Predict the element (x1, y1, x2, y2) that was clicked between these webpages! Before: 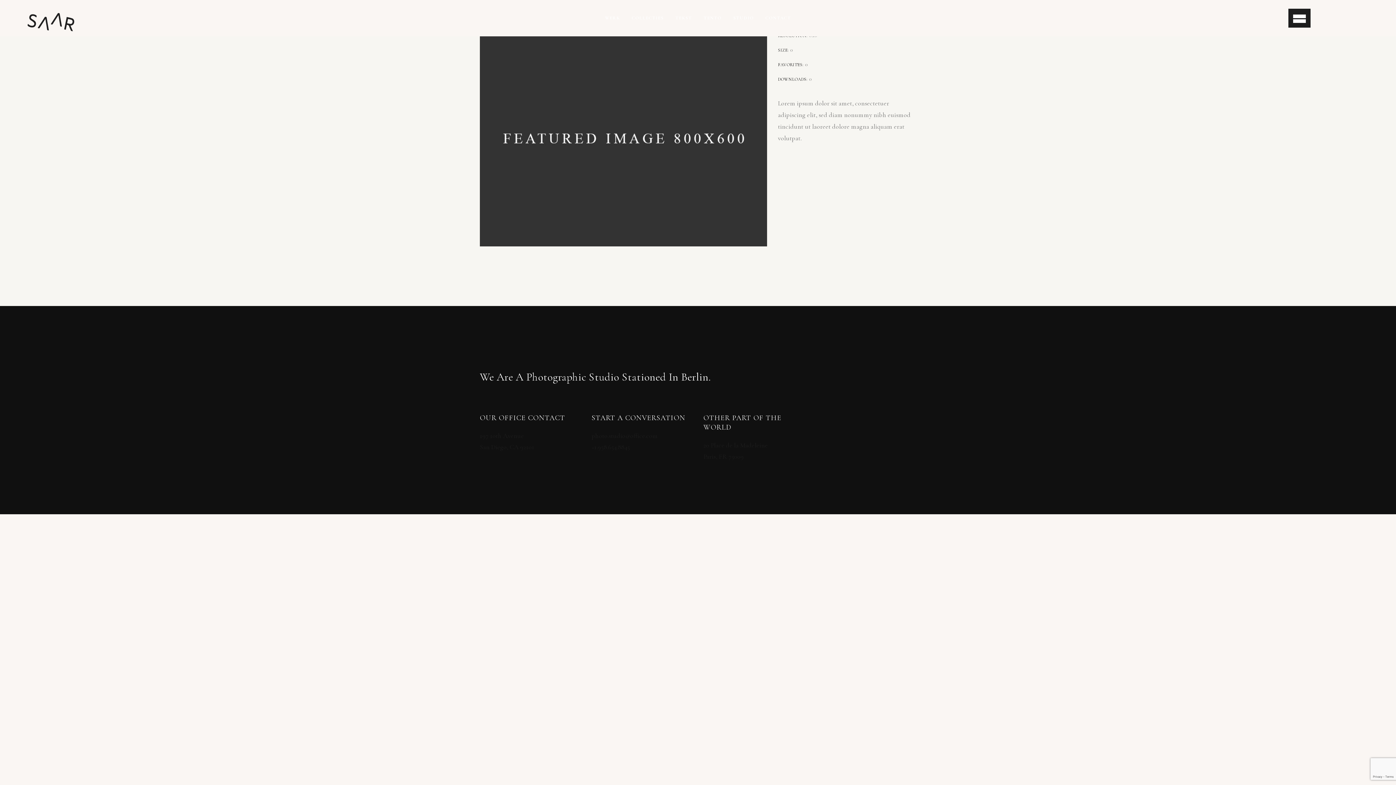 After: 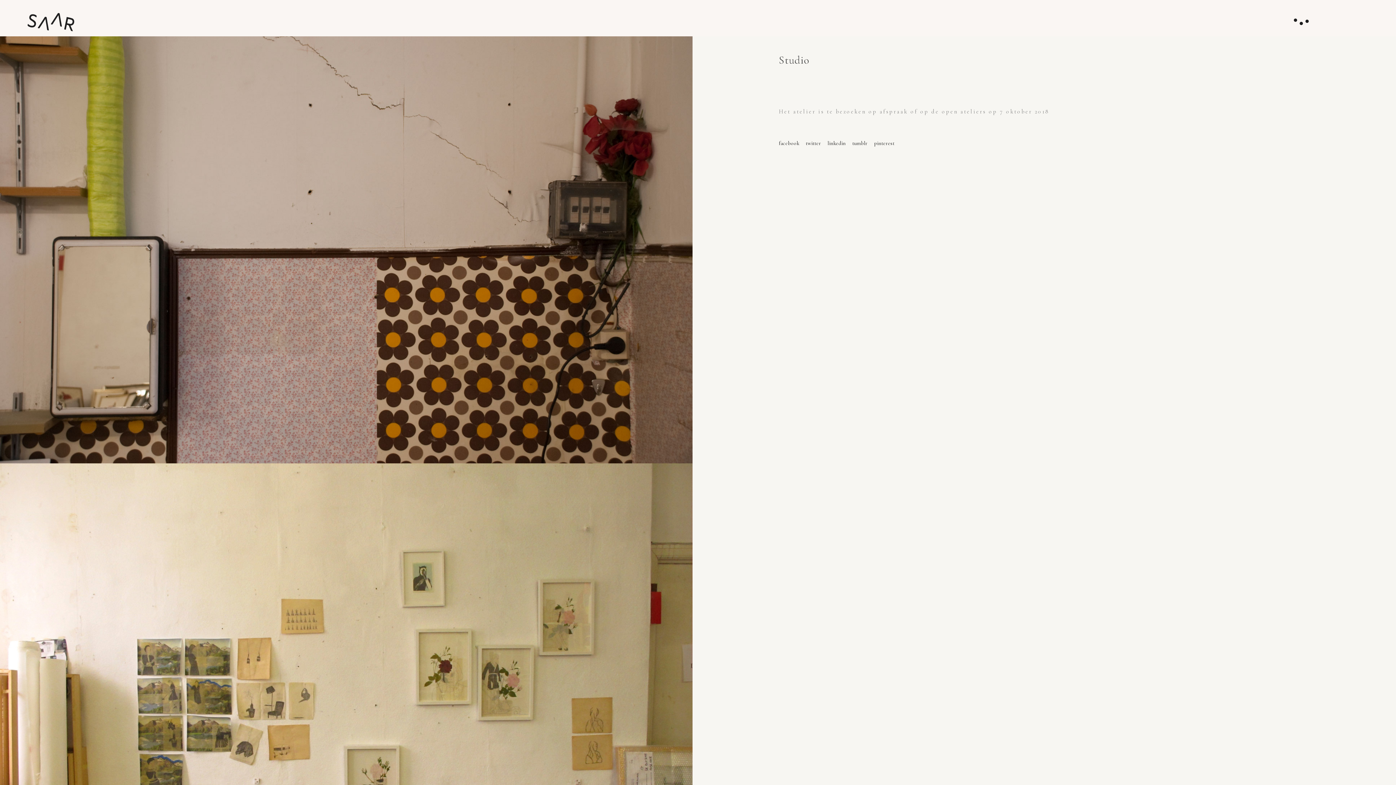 Action: label: STUDIO bbox: (727, 0, 759, 36)